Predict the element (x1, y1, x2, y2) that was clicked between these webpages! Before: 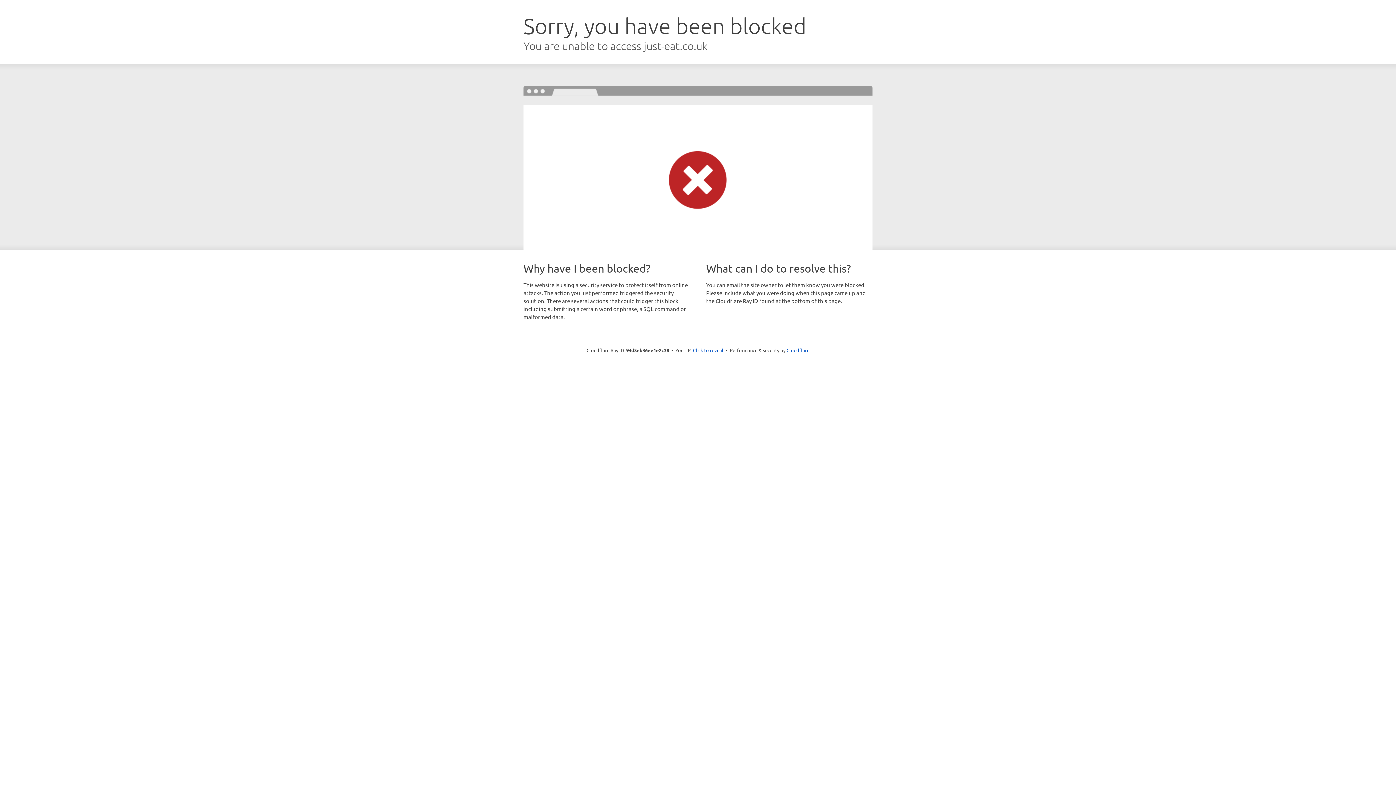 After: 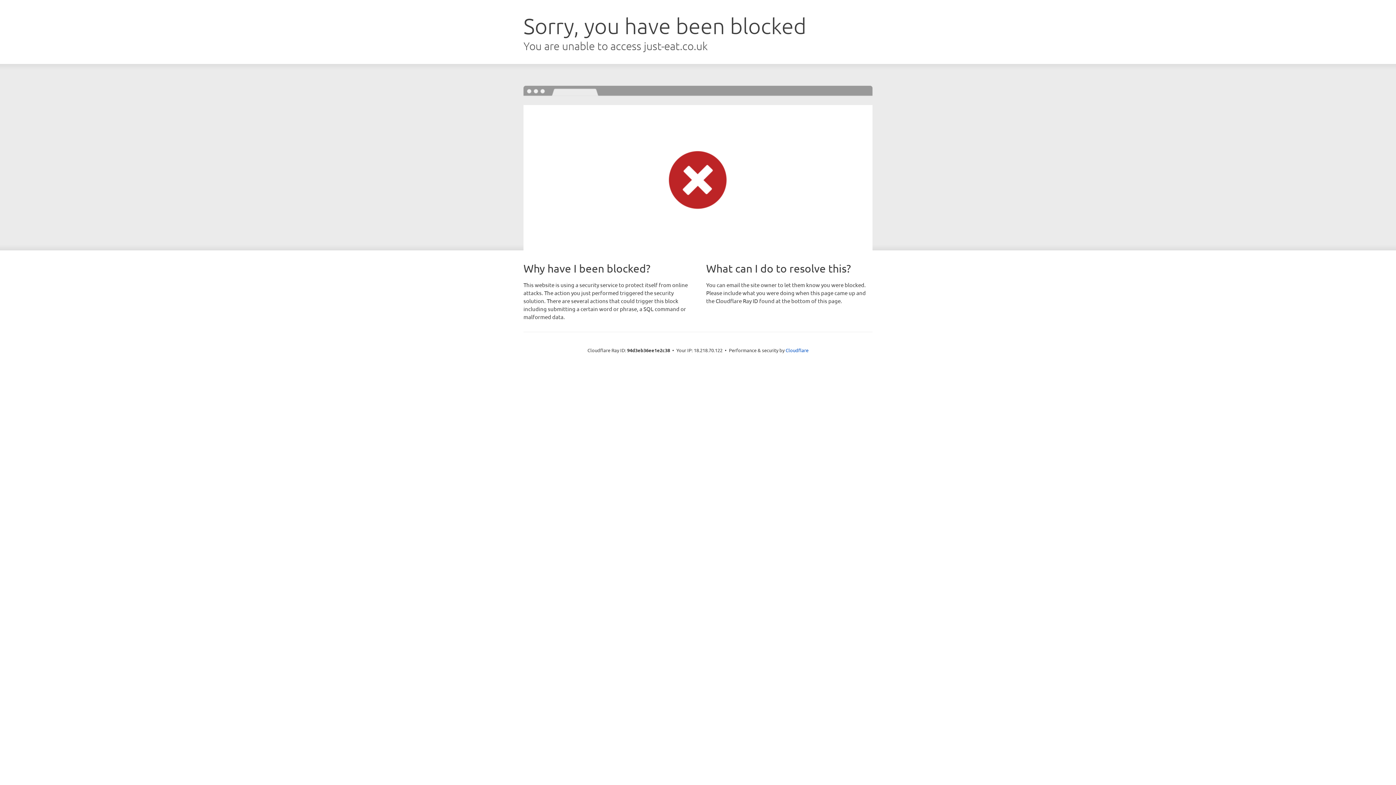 Action: bbox: (693, 346, 723, 353) label: Click to reveal